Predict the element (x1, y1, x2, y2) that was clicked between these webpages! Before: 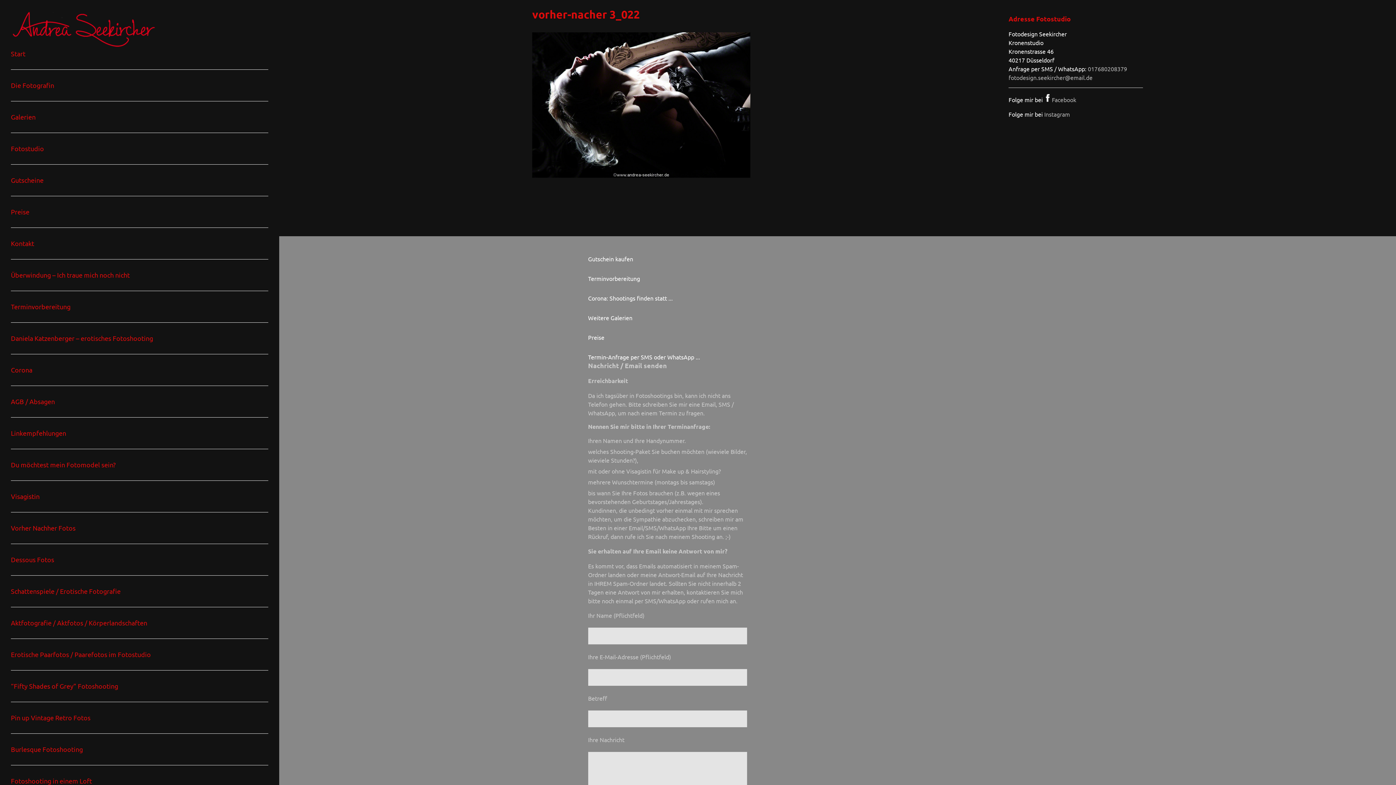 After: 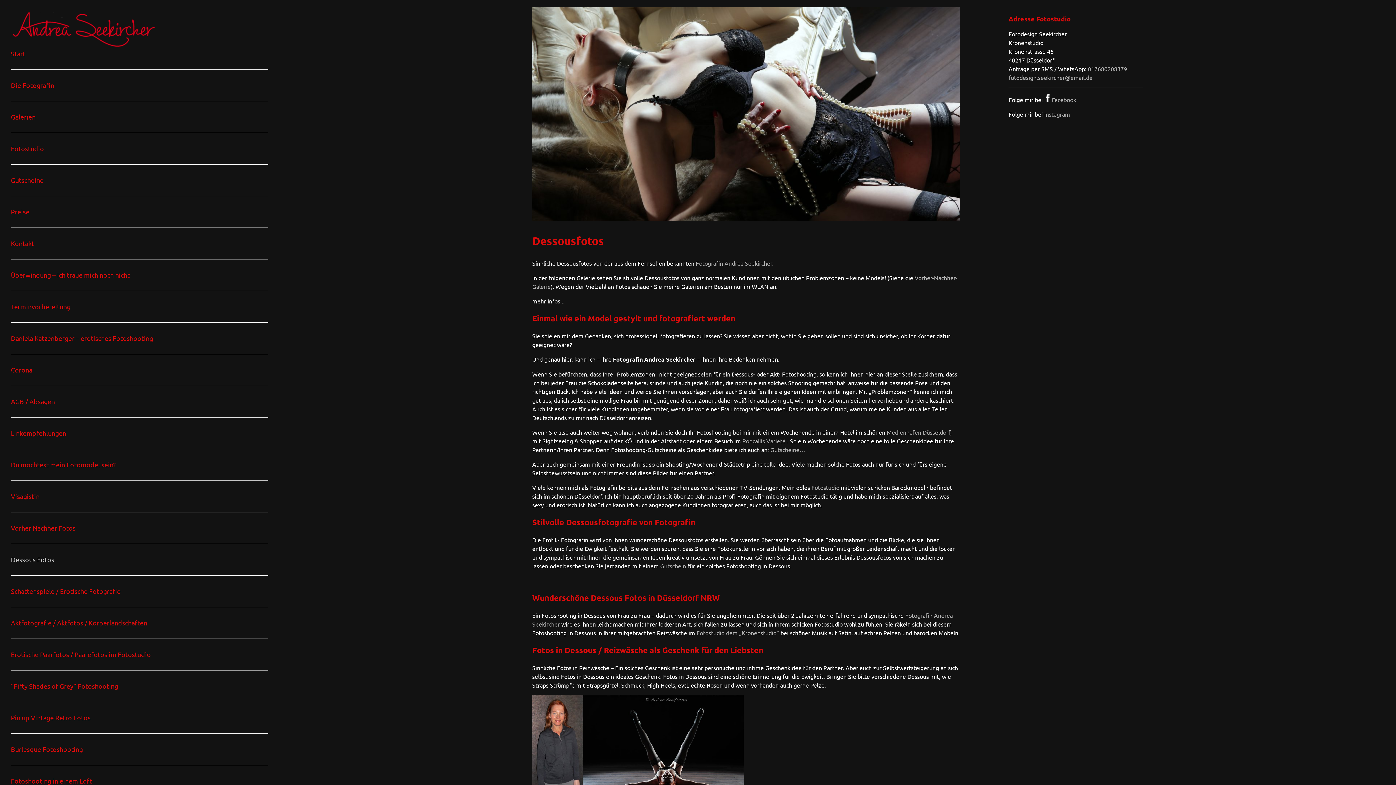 Action: label: Dessous Fotos bbox: (10, 548, 268, 572)